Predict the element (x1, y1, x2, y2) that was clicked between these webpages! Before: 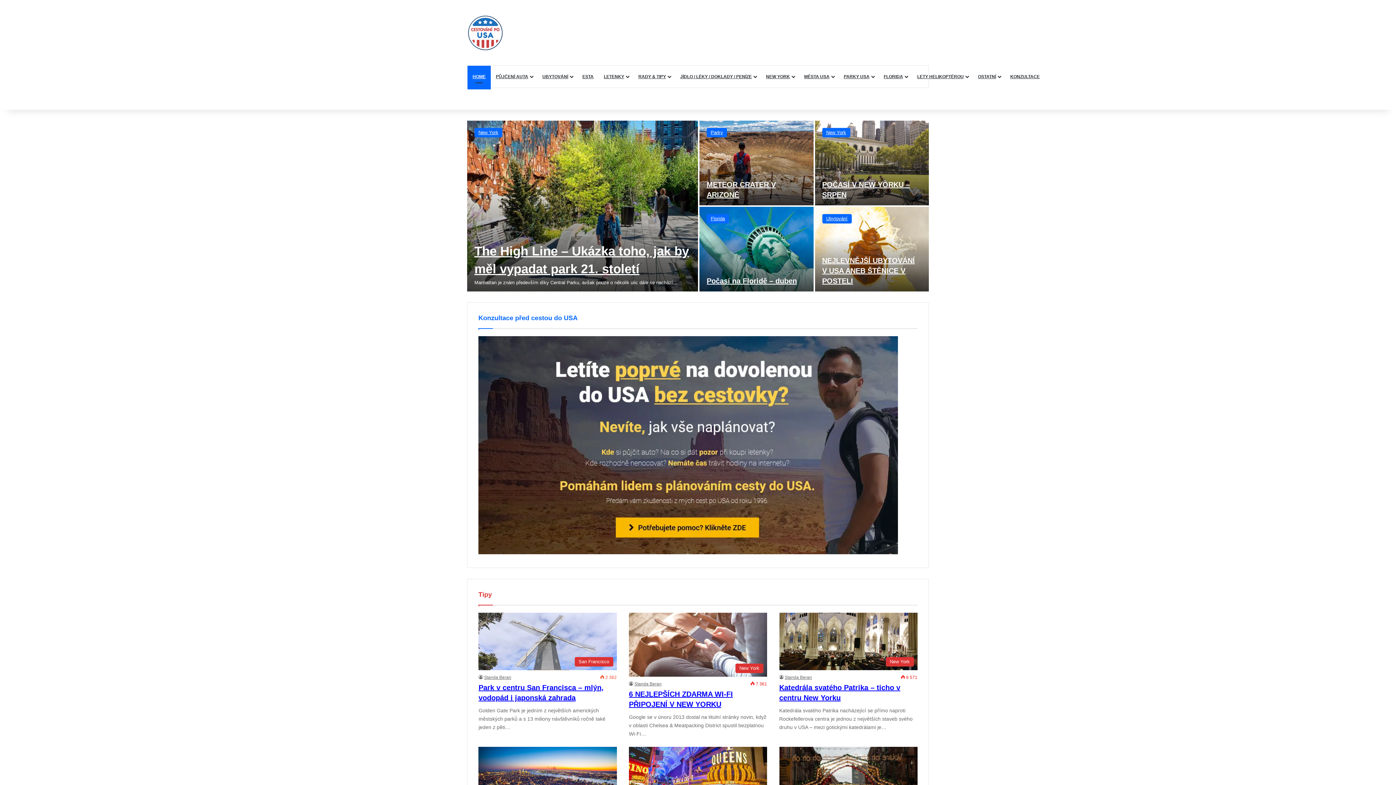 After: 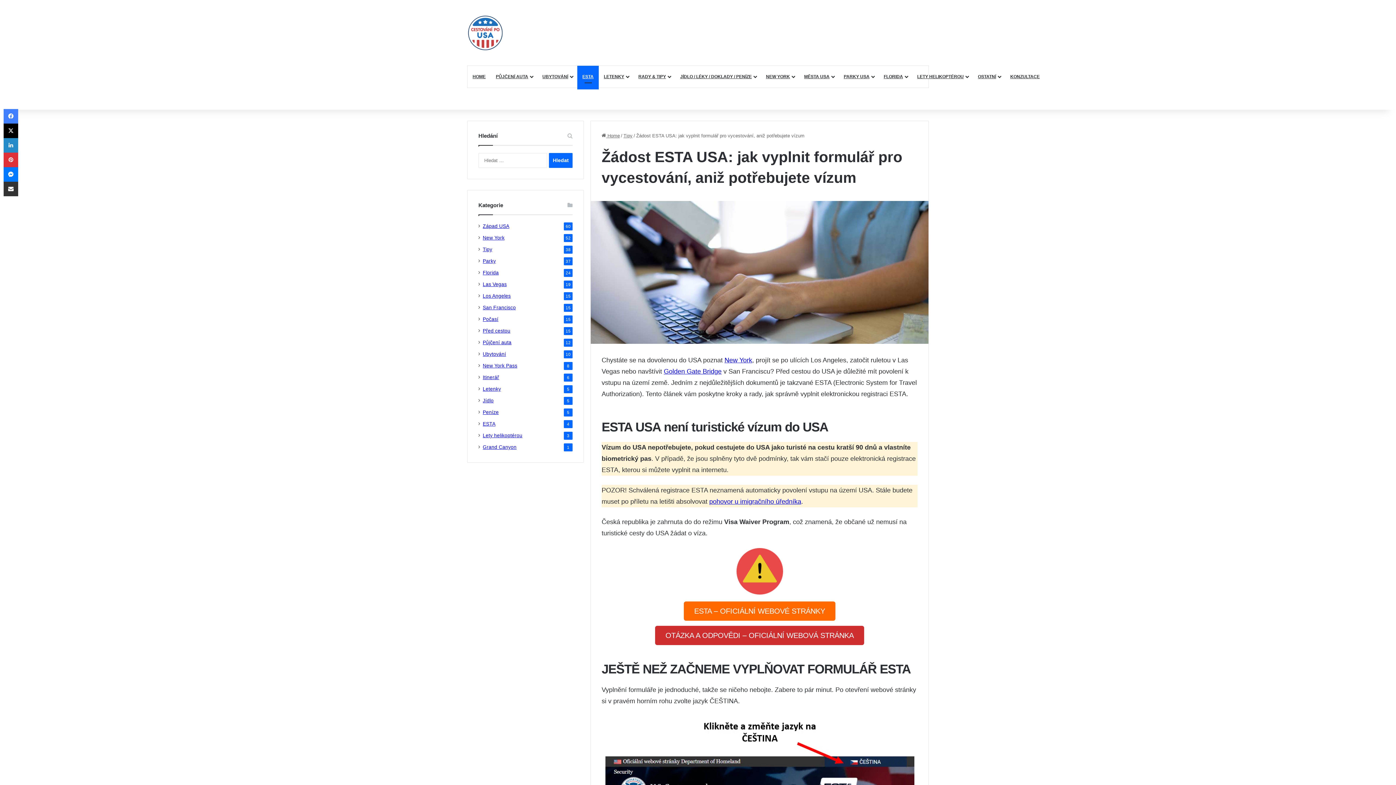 Action: label: ESTA bbox: (577, 65, 598, 87)